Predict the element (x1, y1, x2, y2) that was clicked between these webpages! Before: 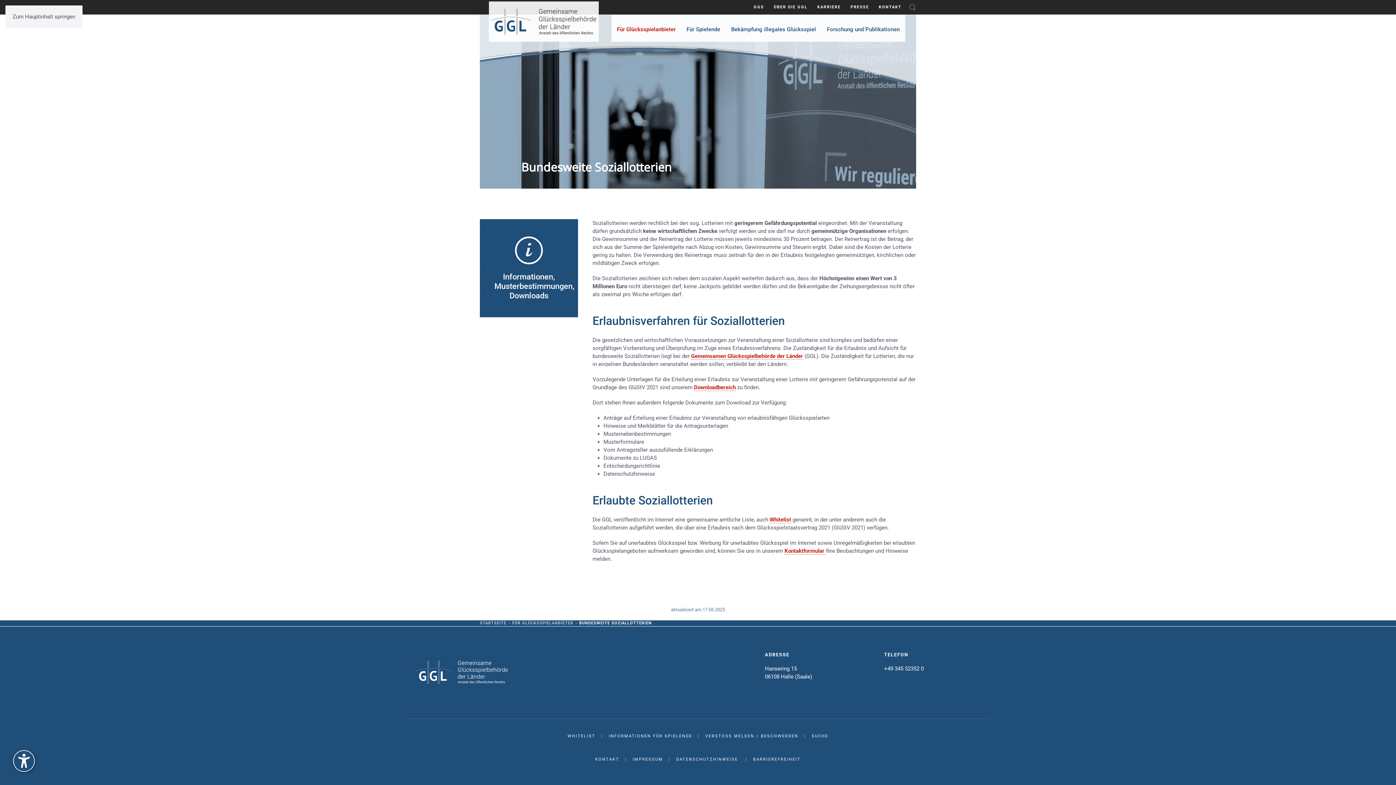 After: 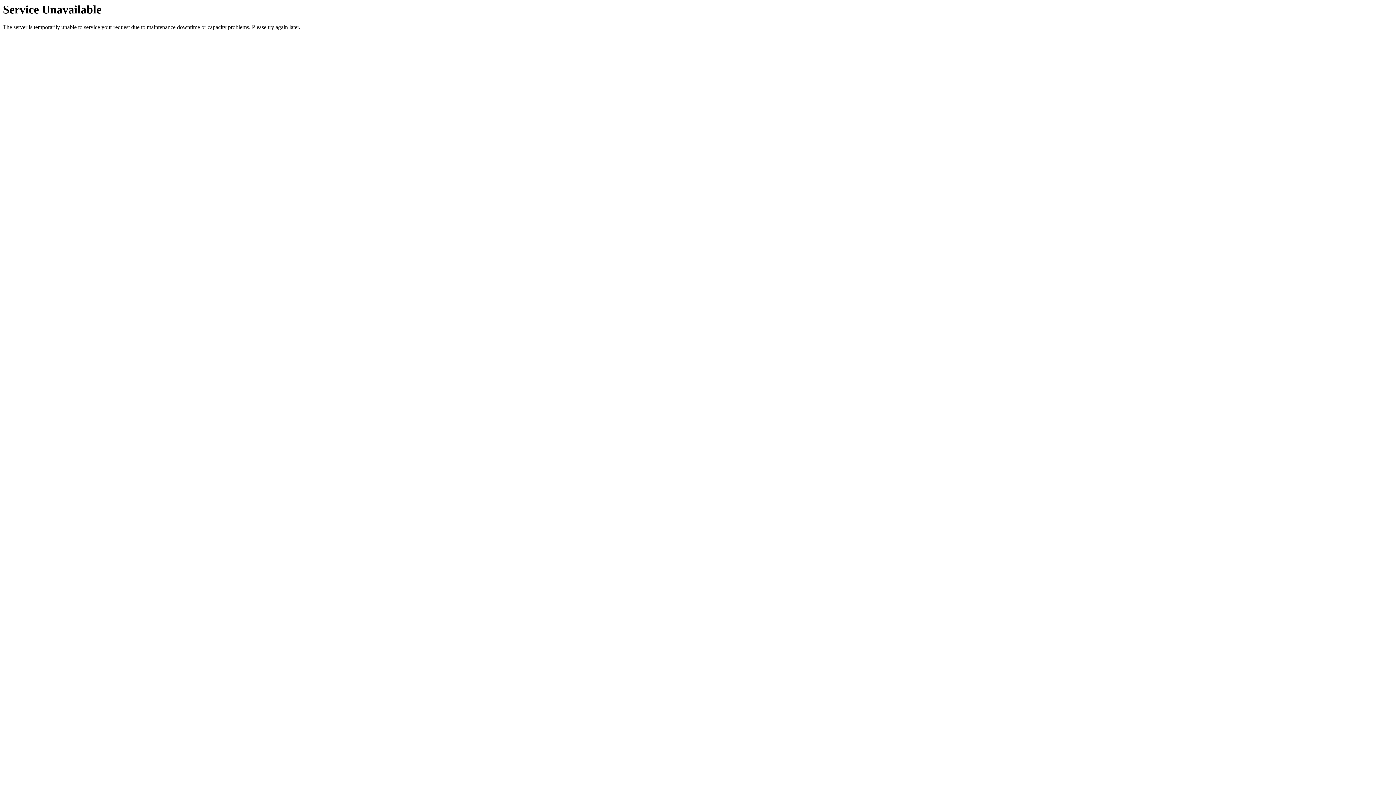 Action: label: Gemeinsamen Glücksspielbehörde der Länder bbox: (691, 353, 803, 359)